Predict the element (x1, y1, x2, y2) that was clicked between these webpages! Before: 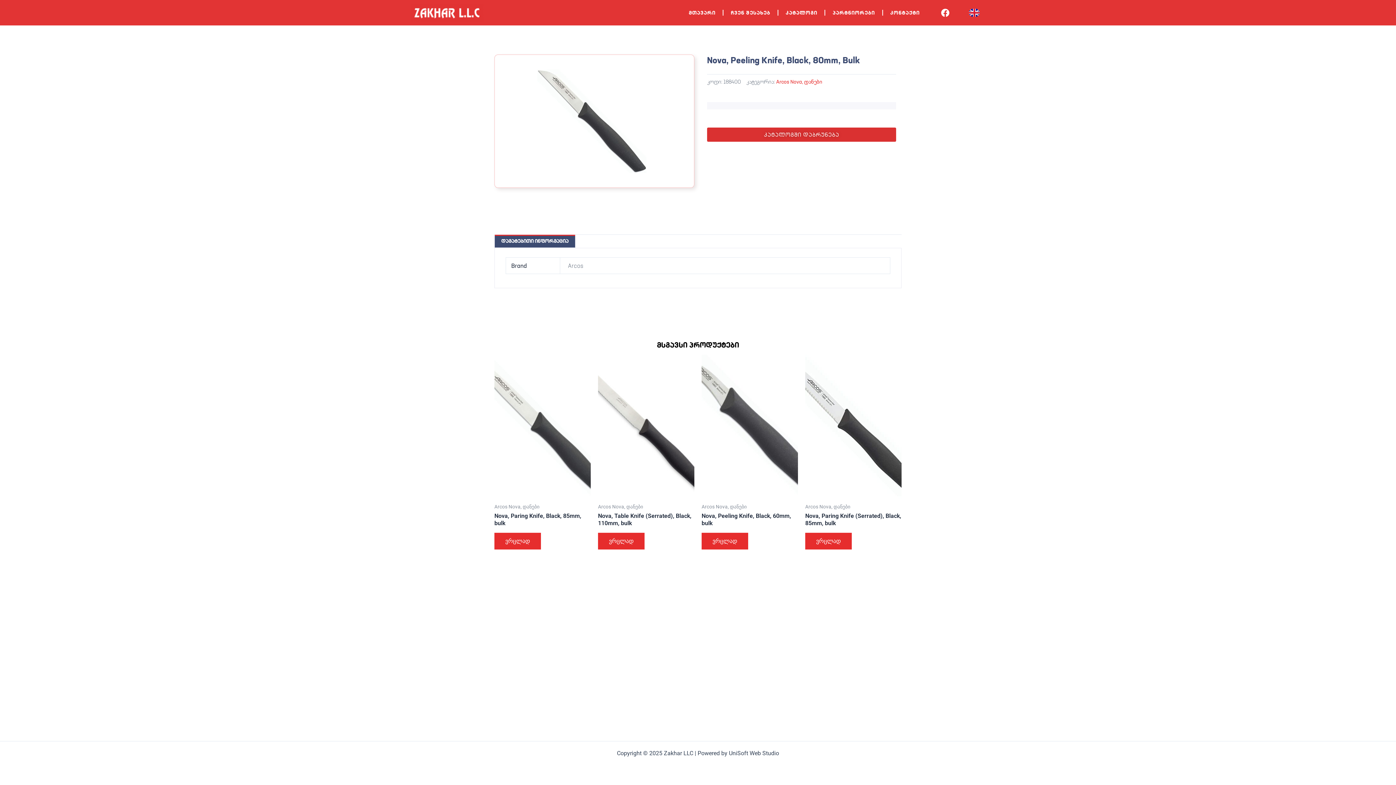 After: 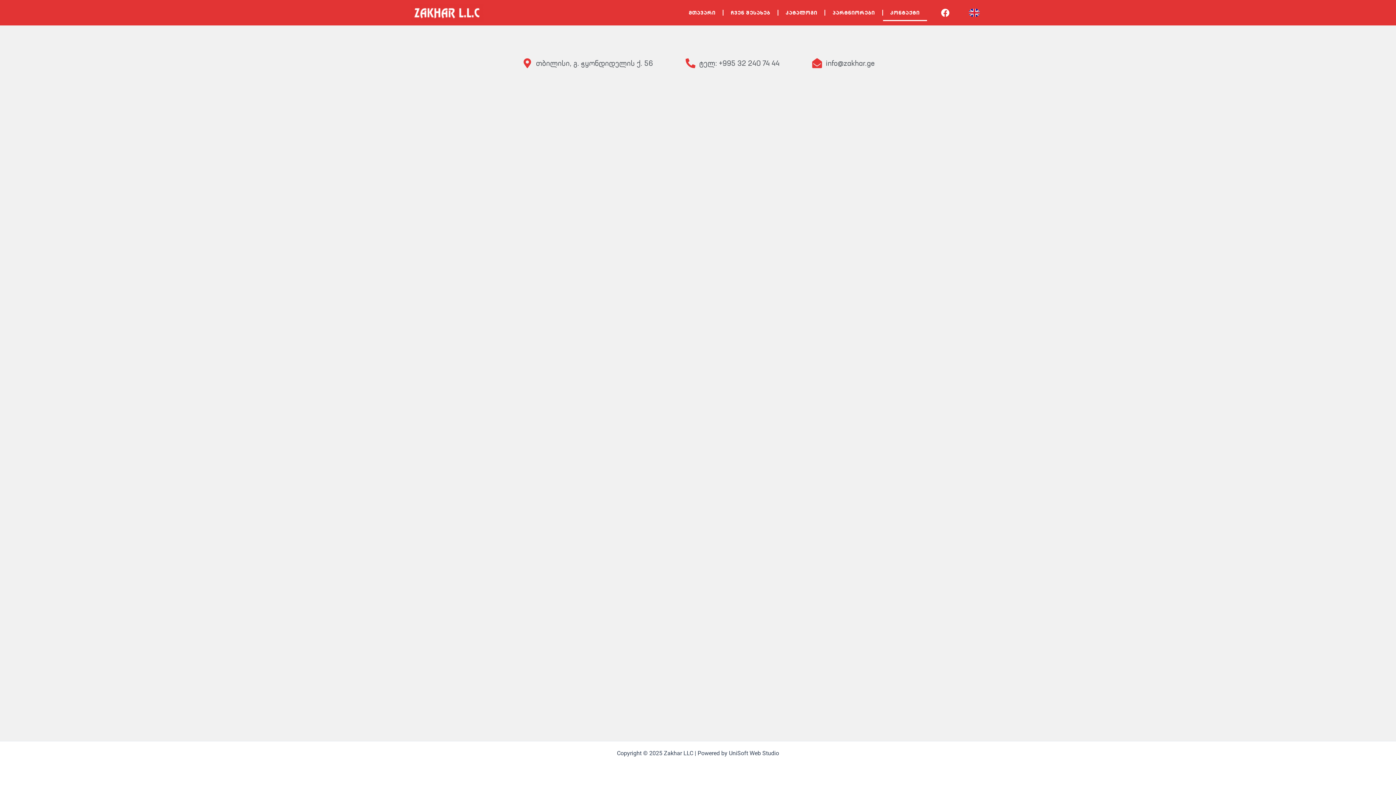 Action: bbox: (883, 4, 927, 21) label: კონტაქტი